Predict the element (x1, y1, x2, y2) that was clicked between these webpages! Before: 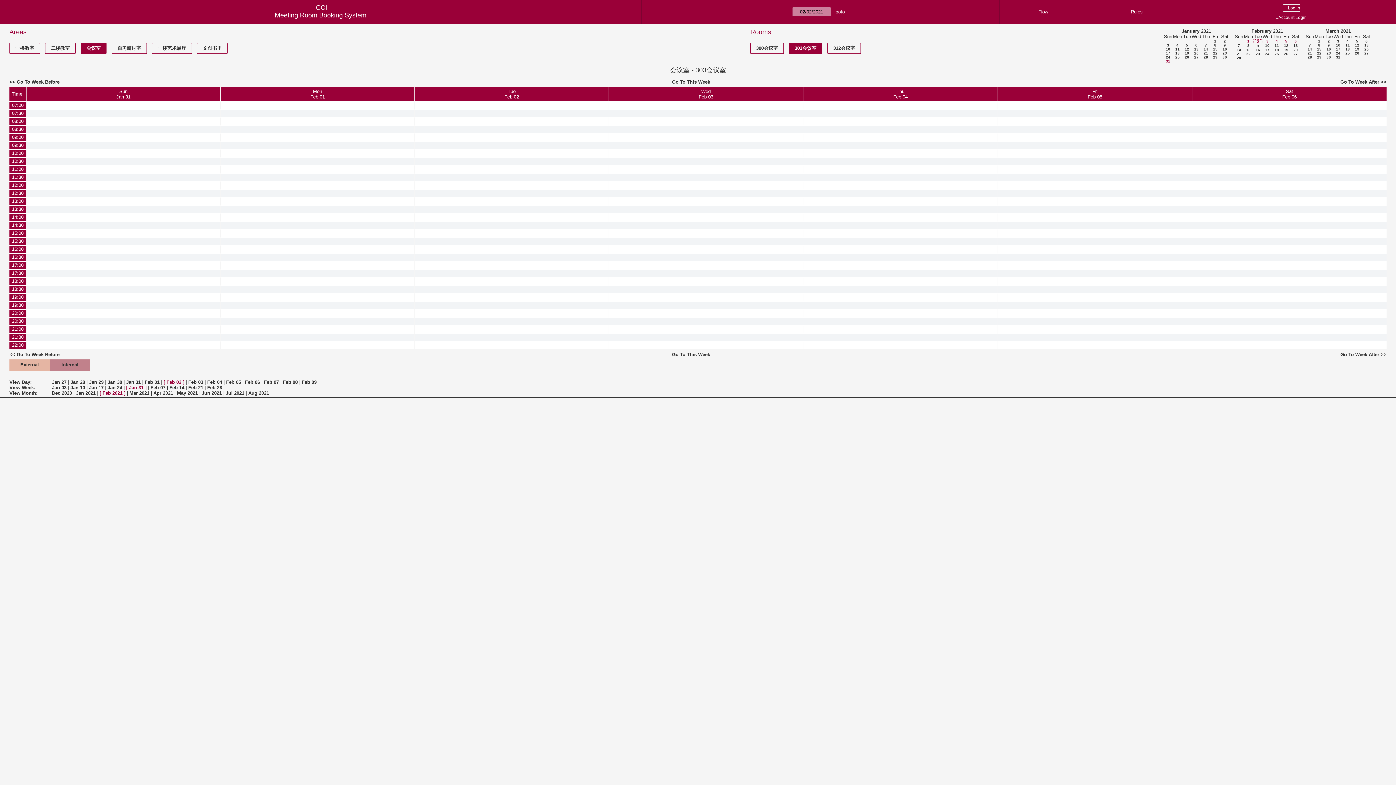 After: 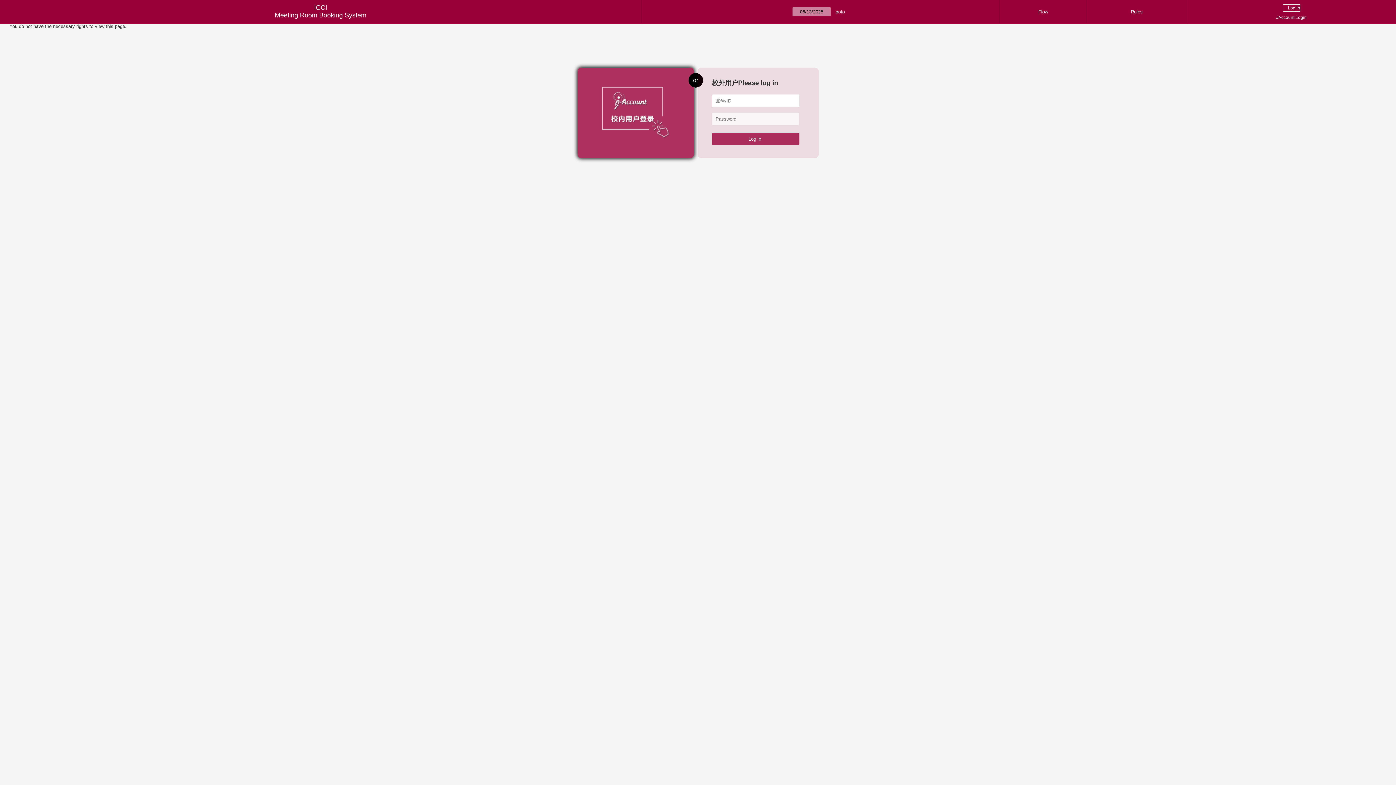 Action: bbox: (805, 238, 996, 244)